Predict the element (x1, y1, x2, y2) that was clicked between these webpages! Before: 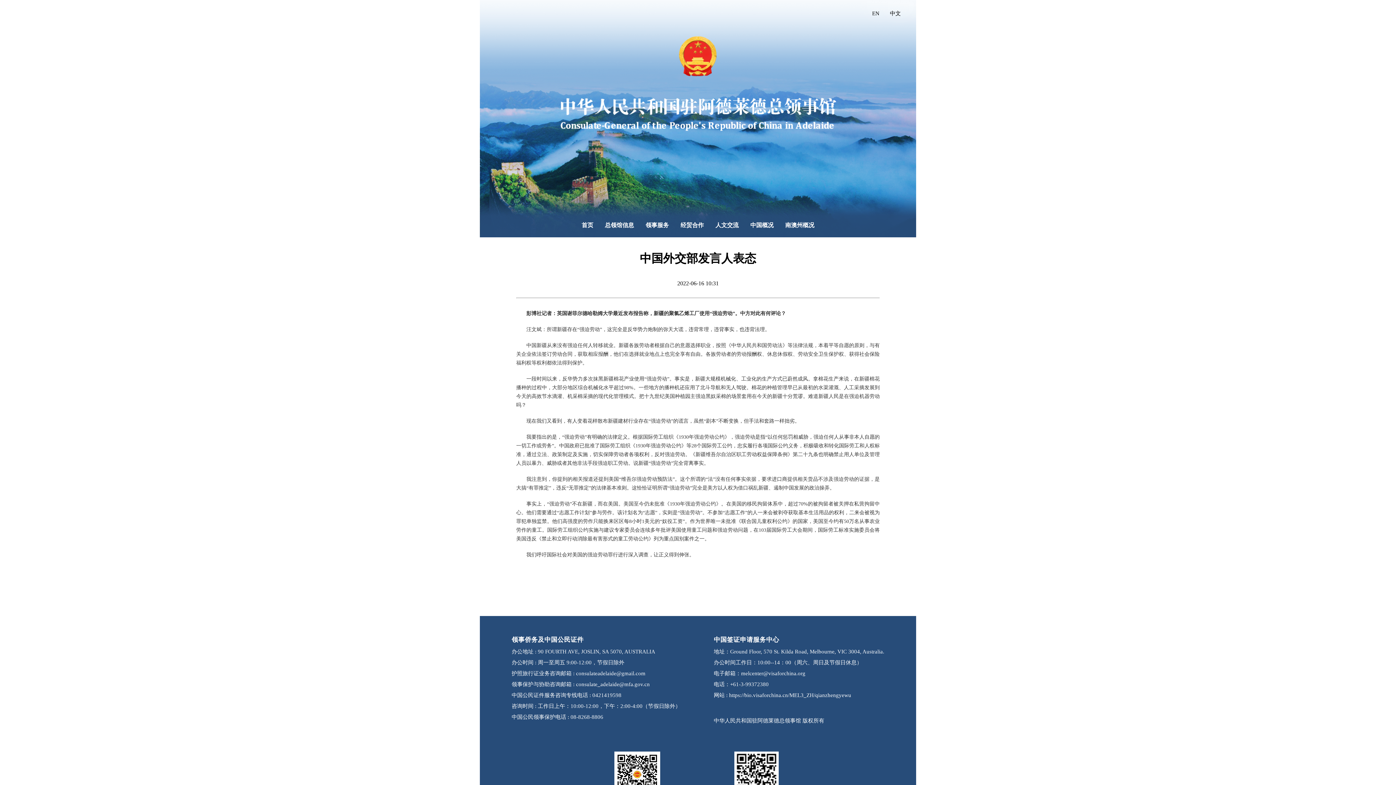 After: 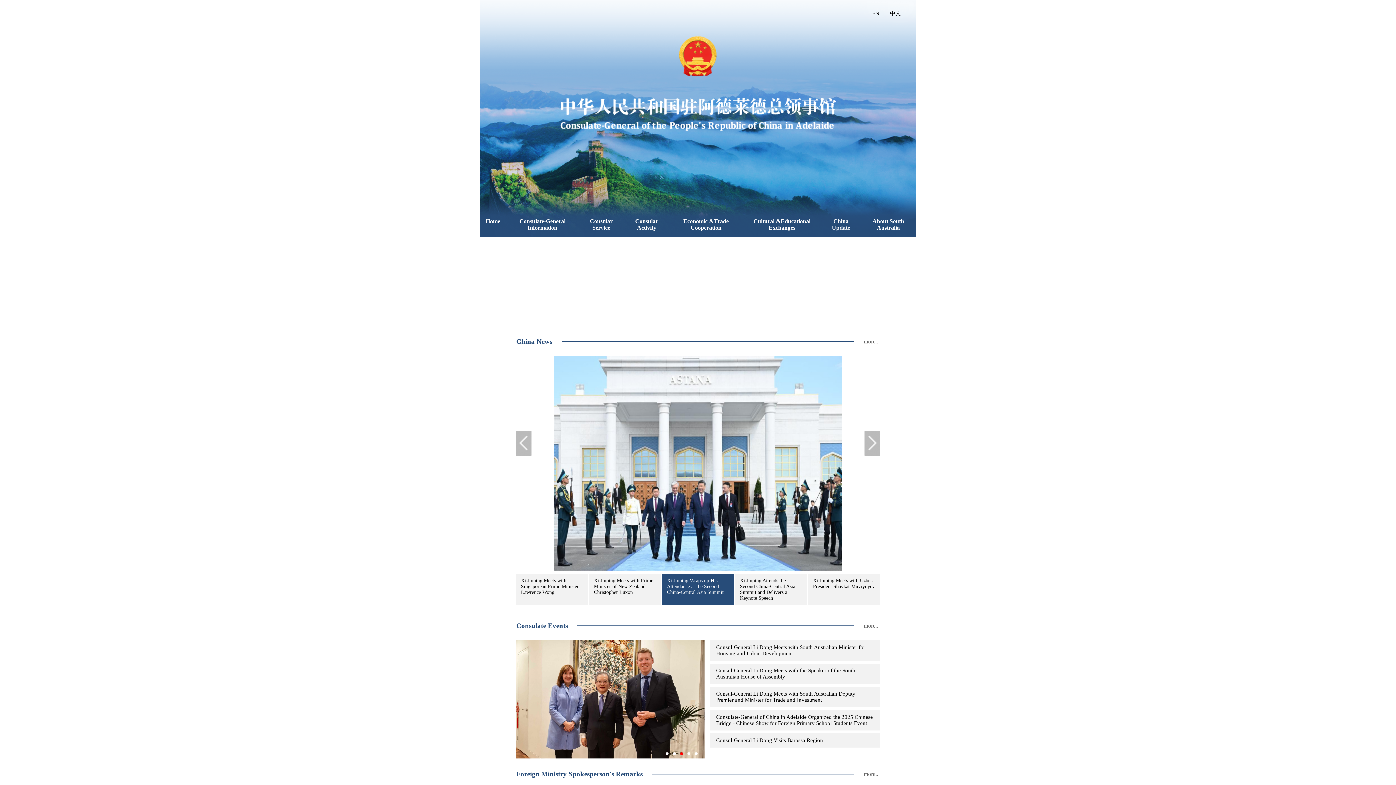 Action: label: EN bbox: (872, 10, 879, 16)